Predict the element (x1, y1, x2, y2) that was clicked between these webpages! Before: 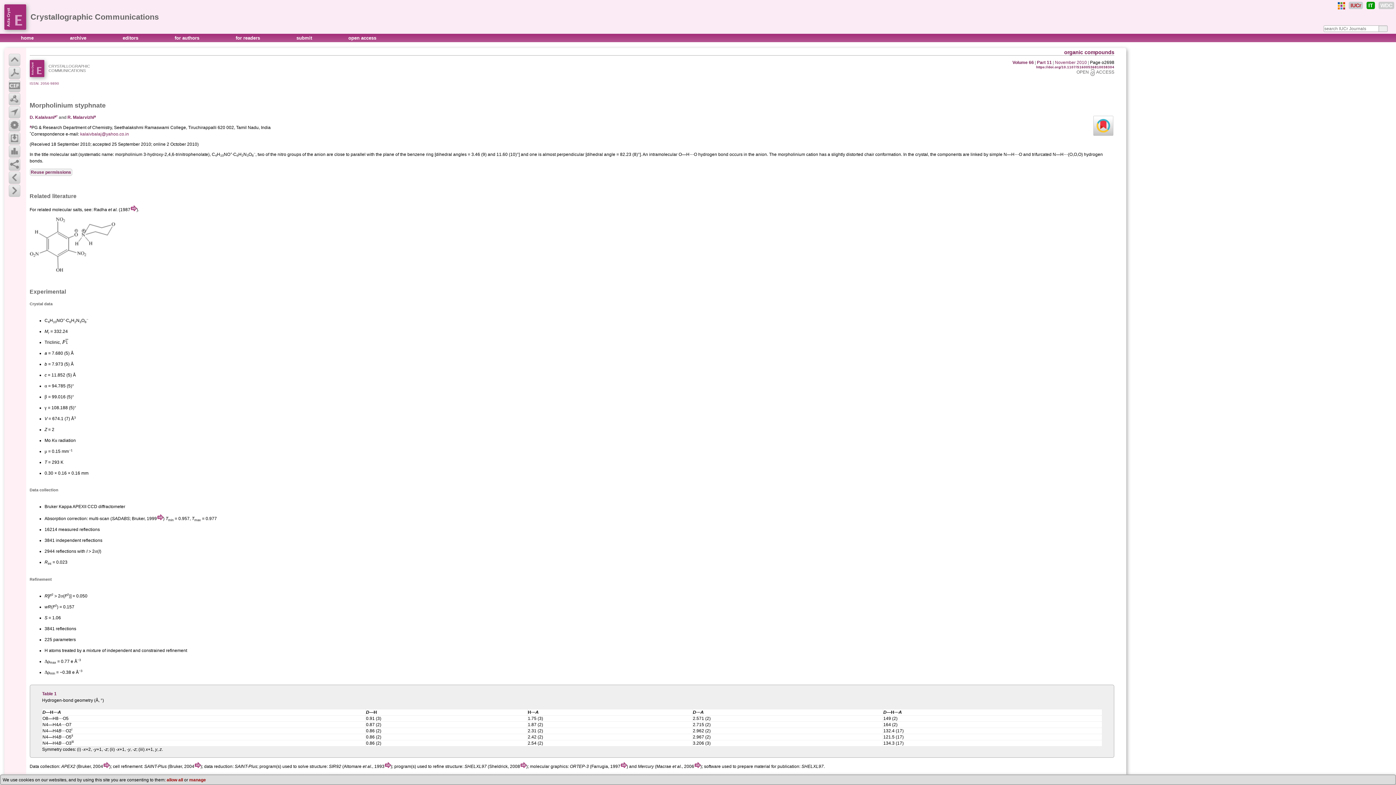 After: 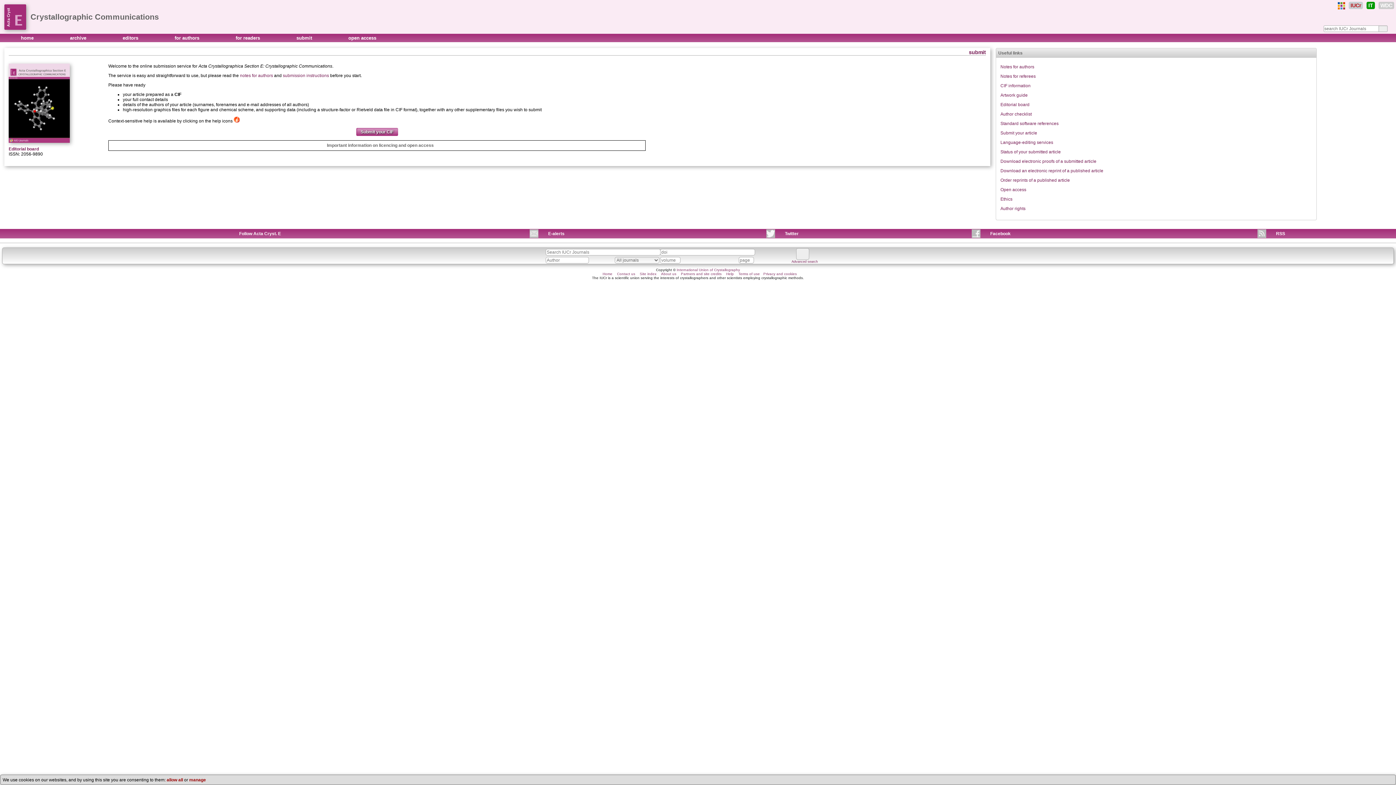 Action: bbox: (282, 35, 320, 40) label: submit 